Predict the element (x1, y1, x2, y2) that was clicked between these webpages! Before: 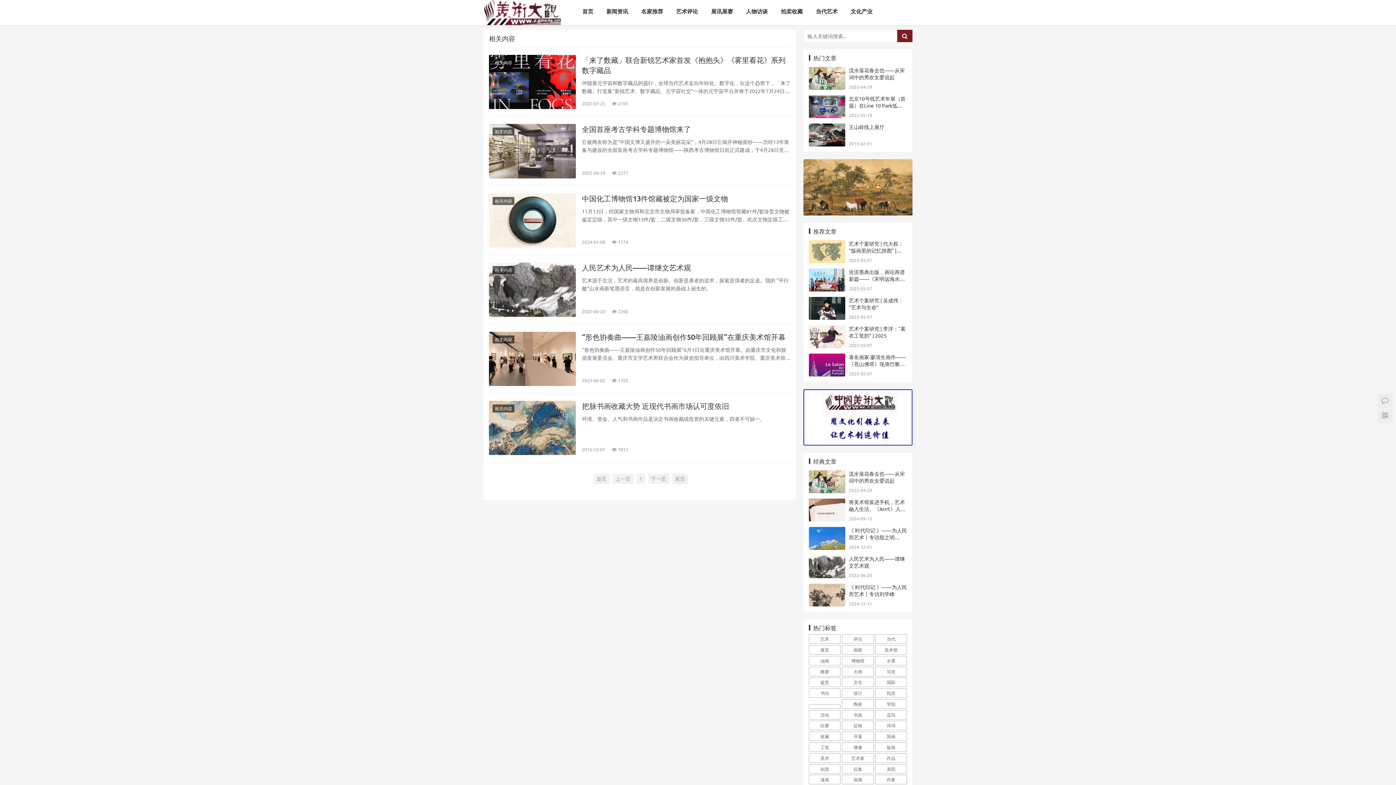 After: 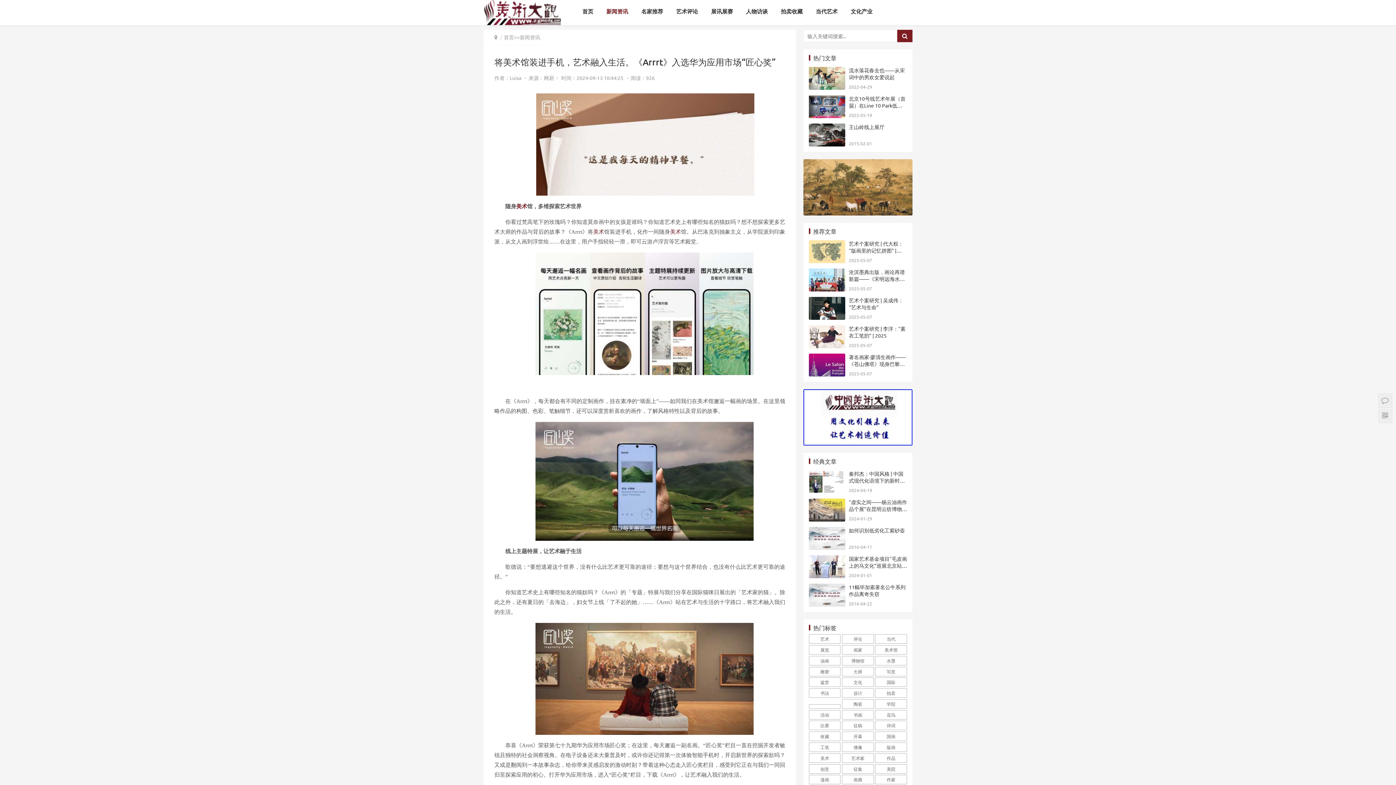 Action: label: 将美术馆装进手机，艺术融入生活。《Arrrt》入选华为应用市场“匠心奖” bbox: (849, 499, 905, 519)